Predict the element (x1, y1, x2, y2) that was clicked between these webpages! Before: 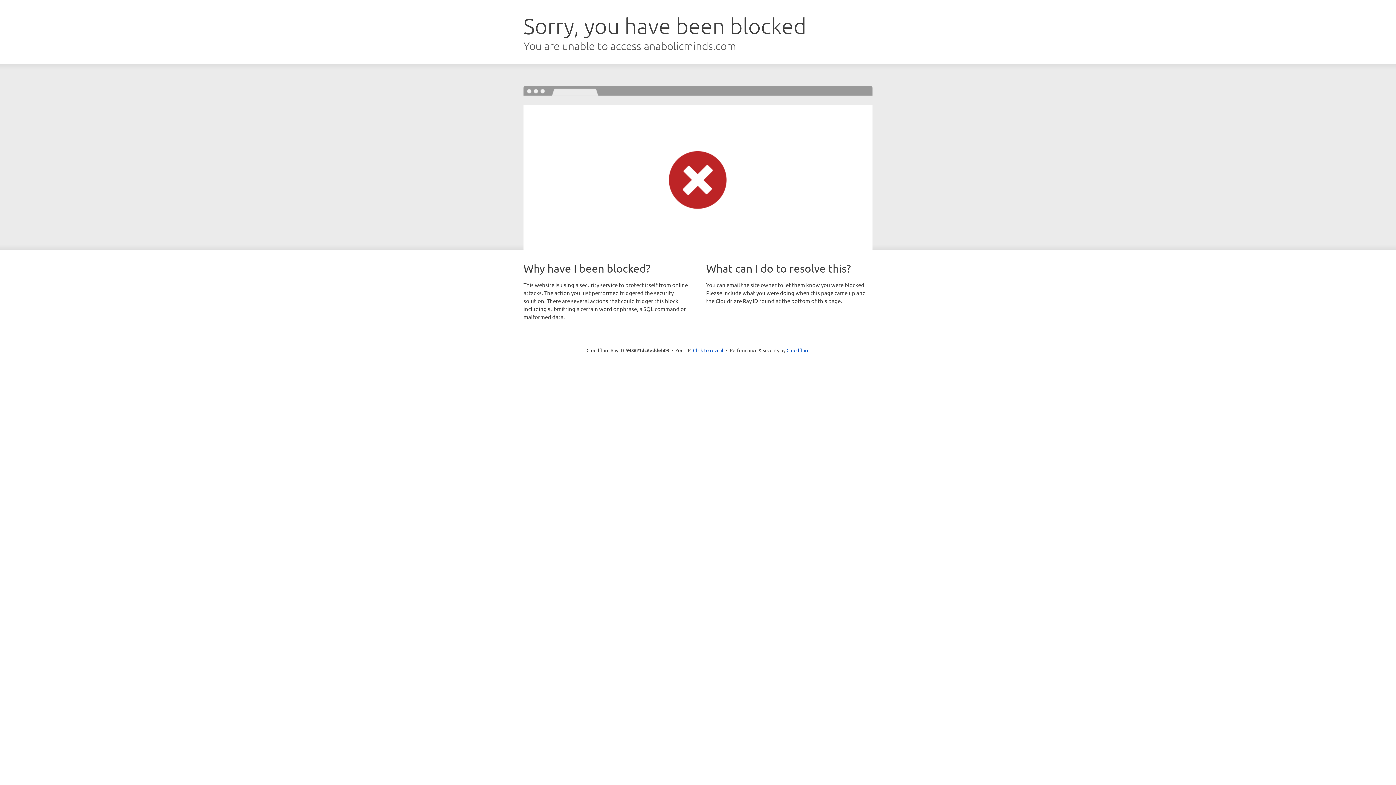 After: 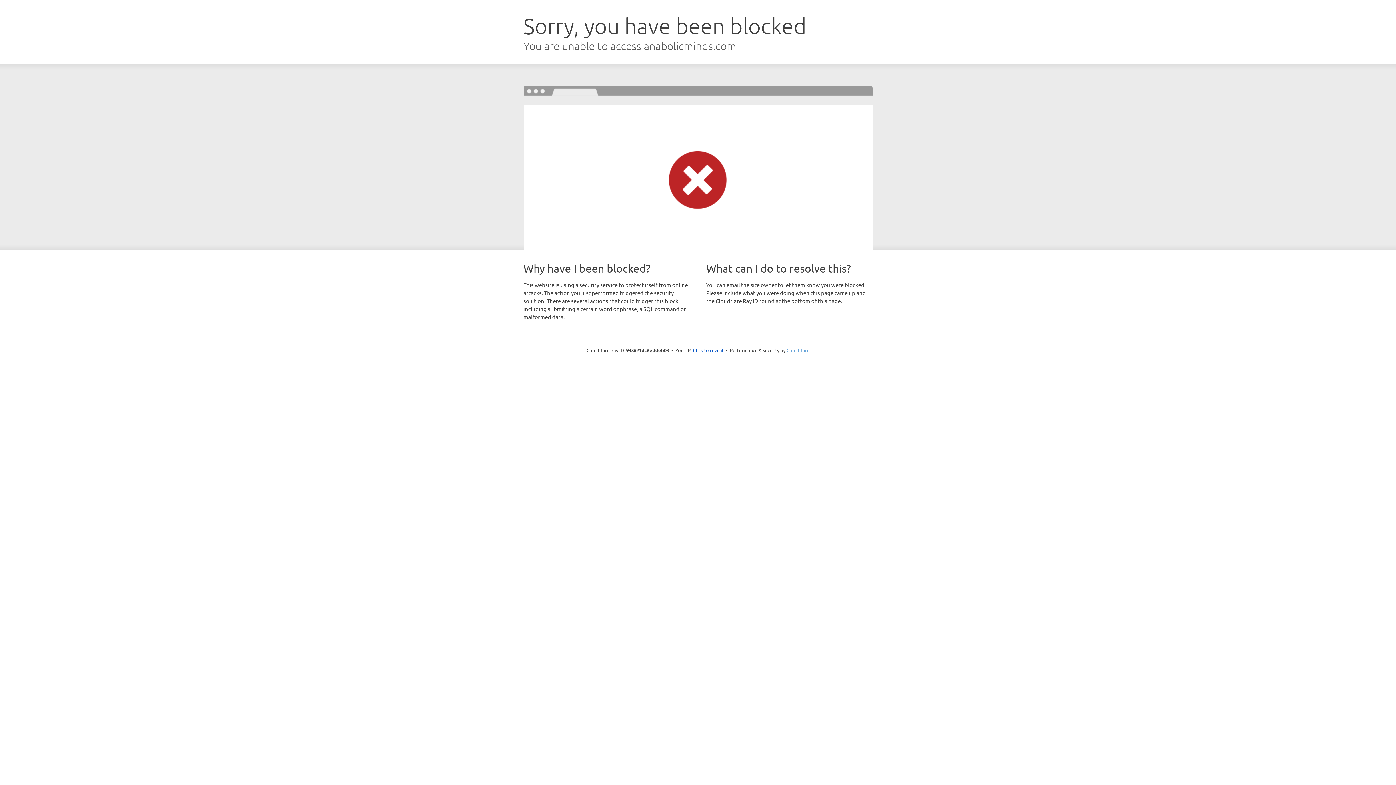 Action: label: Cloudflare bbox: (786, 347, 809, 353)